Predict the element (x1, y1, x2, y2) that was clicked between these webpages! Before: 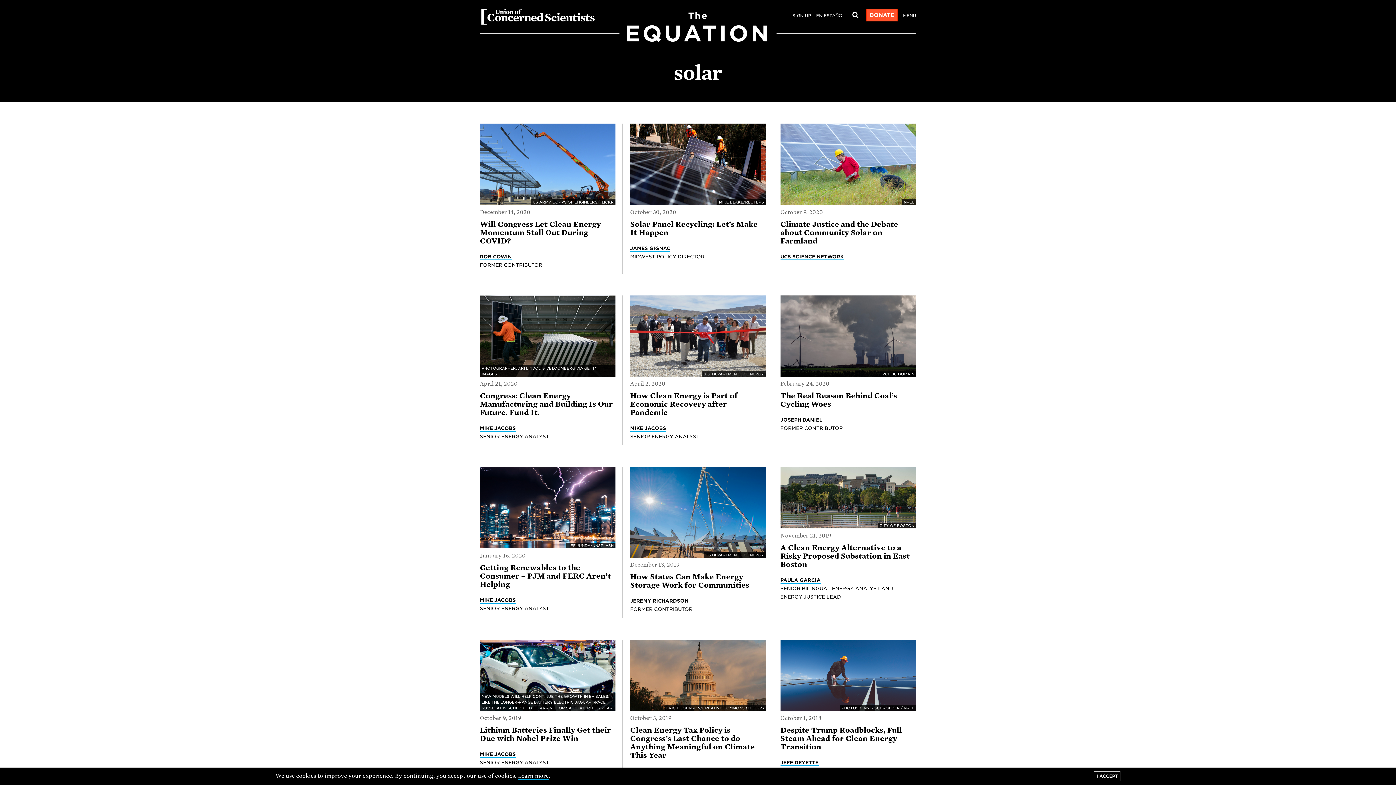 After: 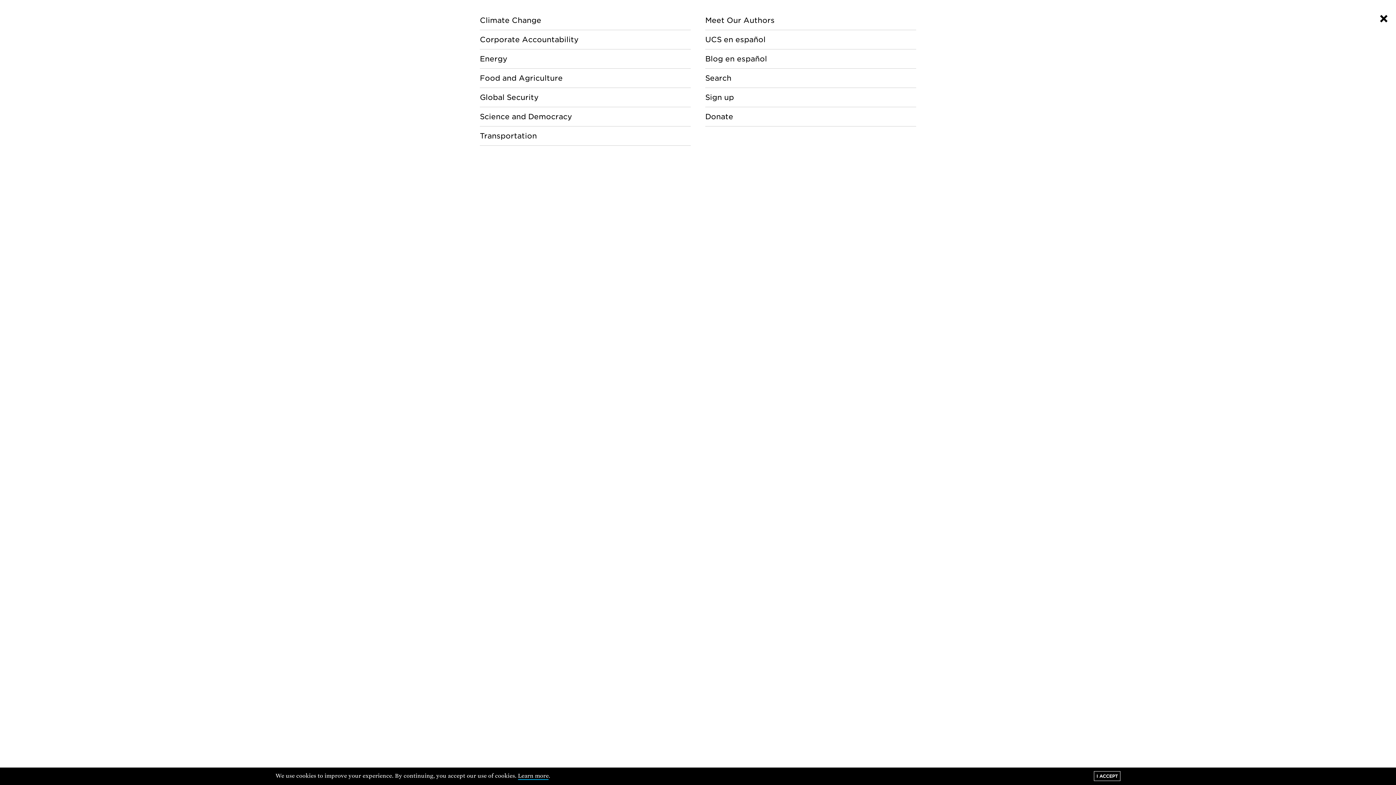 Action: label: MENU bbox: (903, 12, 916, 19)